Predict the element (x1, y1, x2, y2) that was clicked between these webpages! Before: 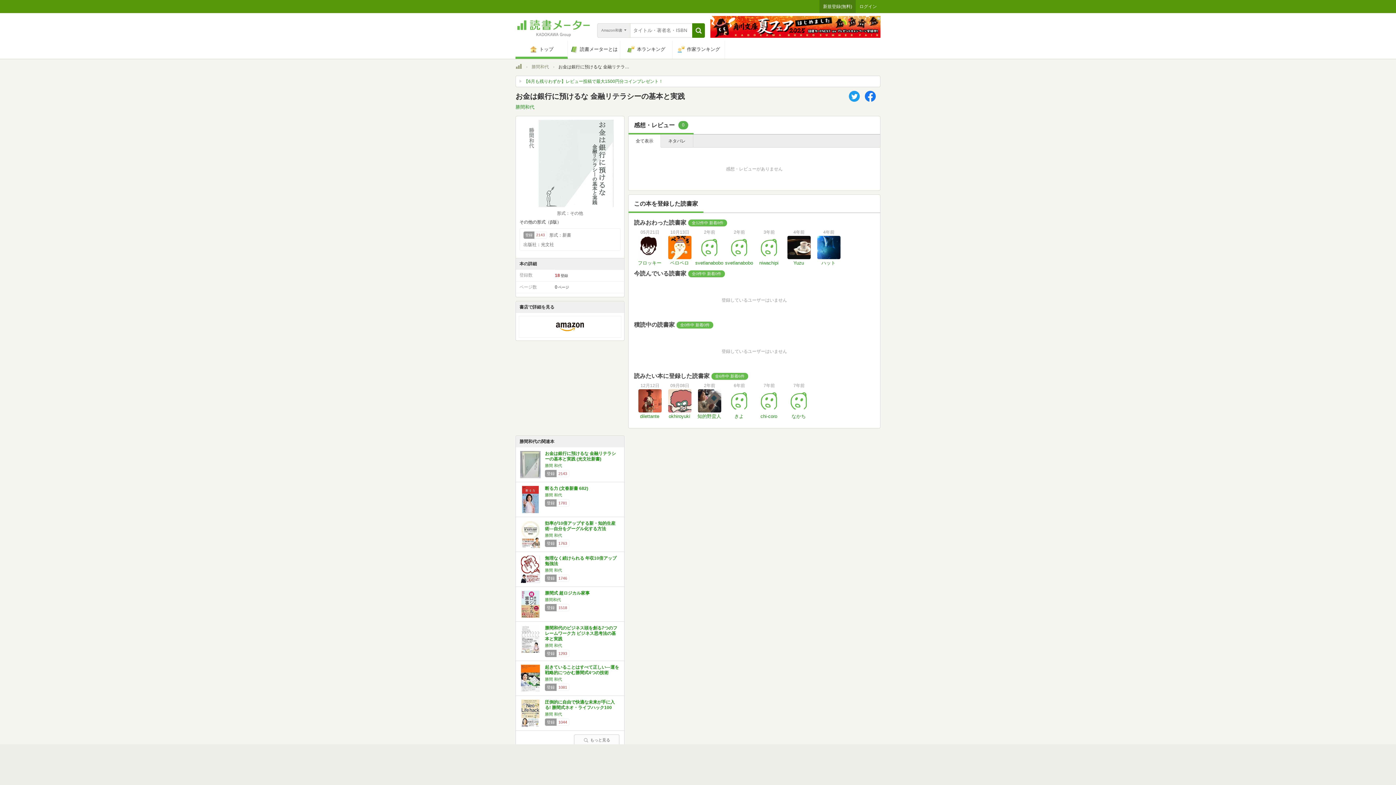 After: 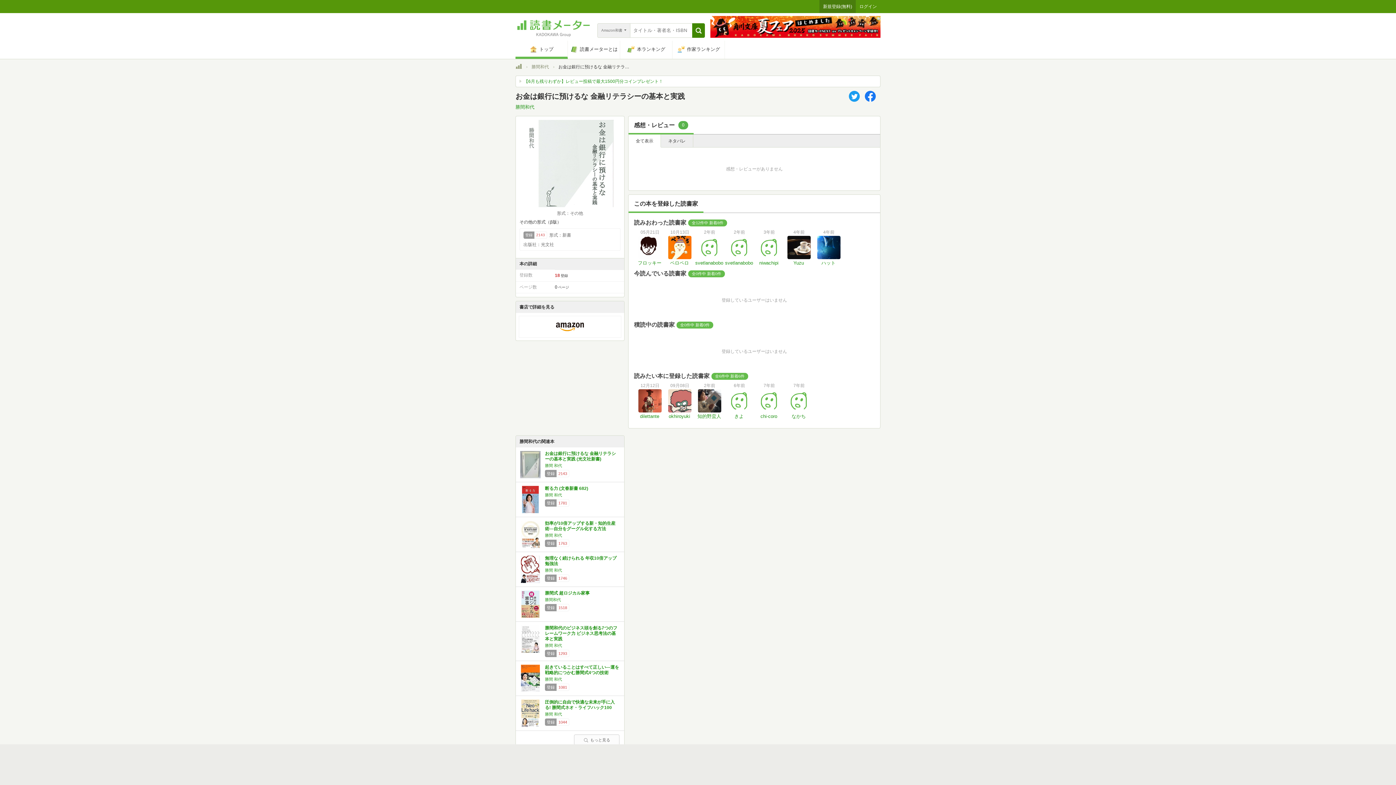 Action: bbox: (526, 120, 613, 207)